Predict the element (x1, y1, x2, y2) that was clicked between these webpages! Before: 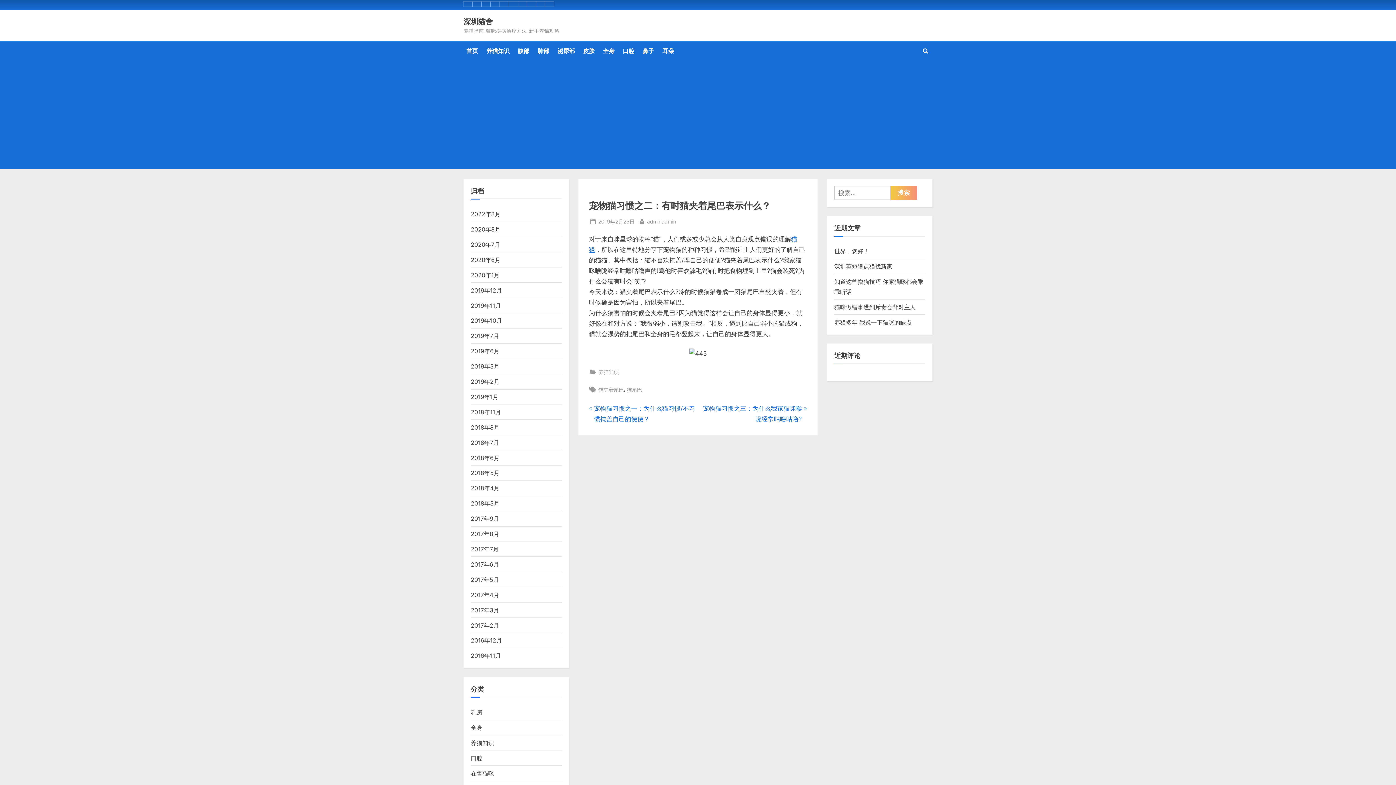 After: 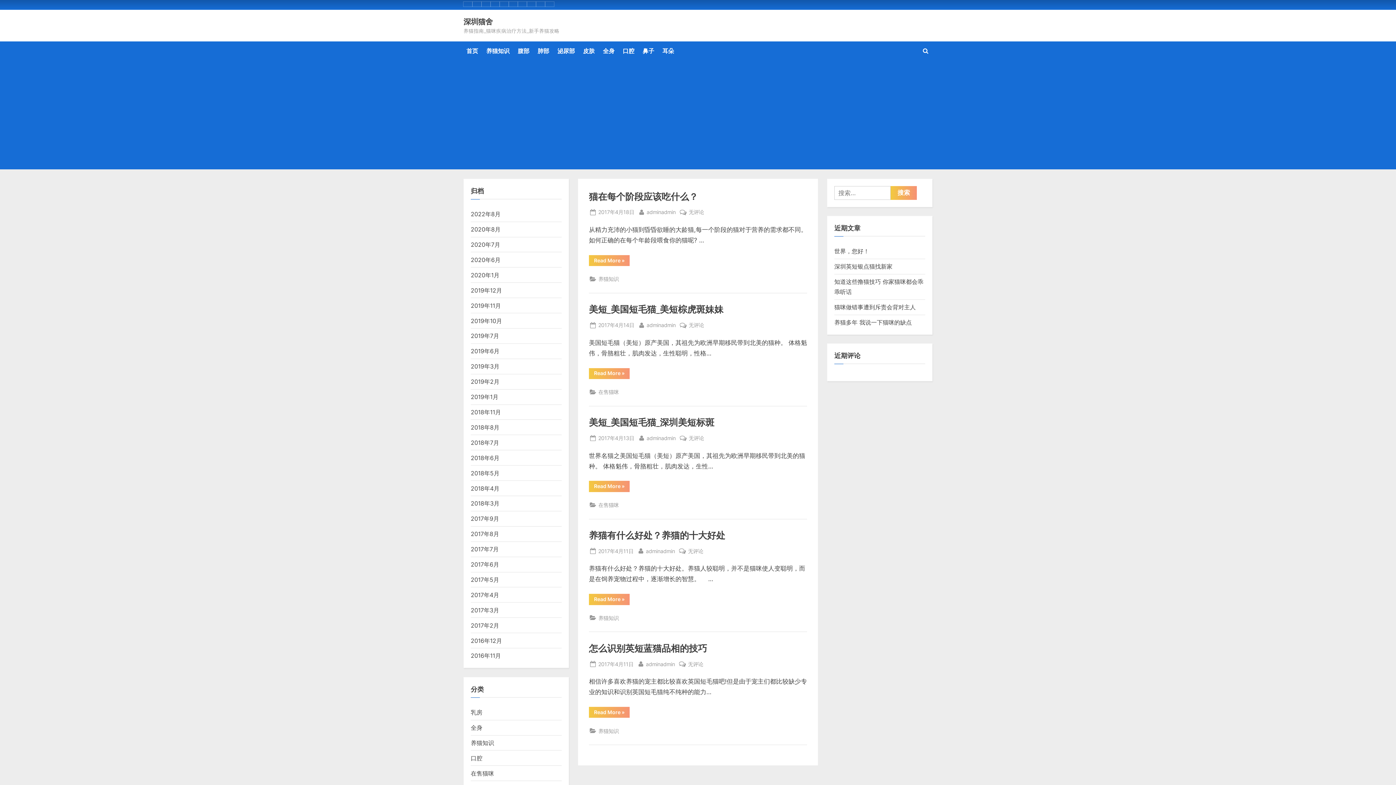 Action: label: 2017年4月 bbox: (470, 591, 499, 598)